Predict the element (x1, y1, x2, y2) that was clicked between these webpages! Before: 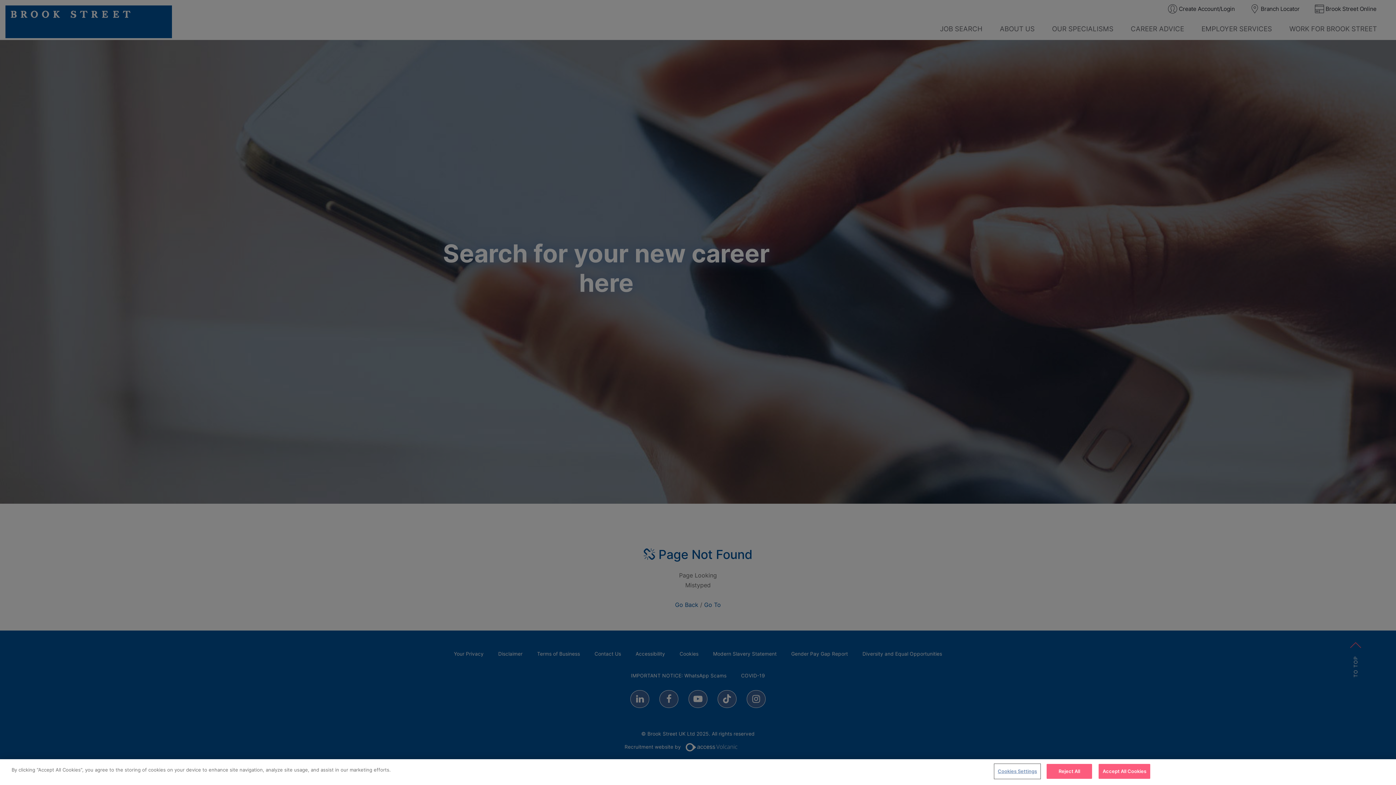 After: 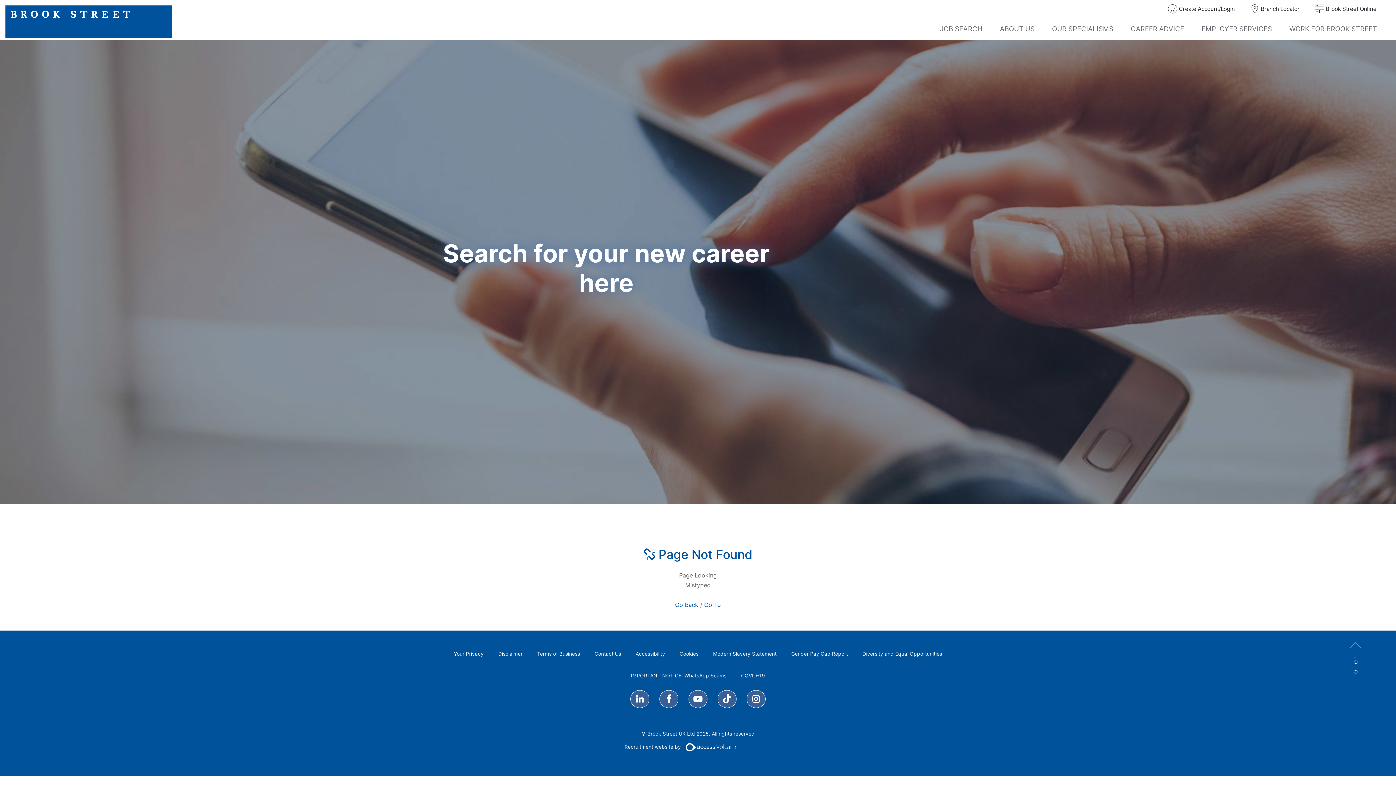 Action: label: Reject All bbox: (1046, 764, 1092, 779)